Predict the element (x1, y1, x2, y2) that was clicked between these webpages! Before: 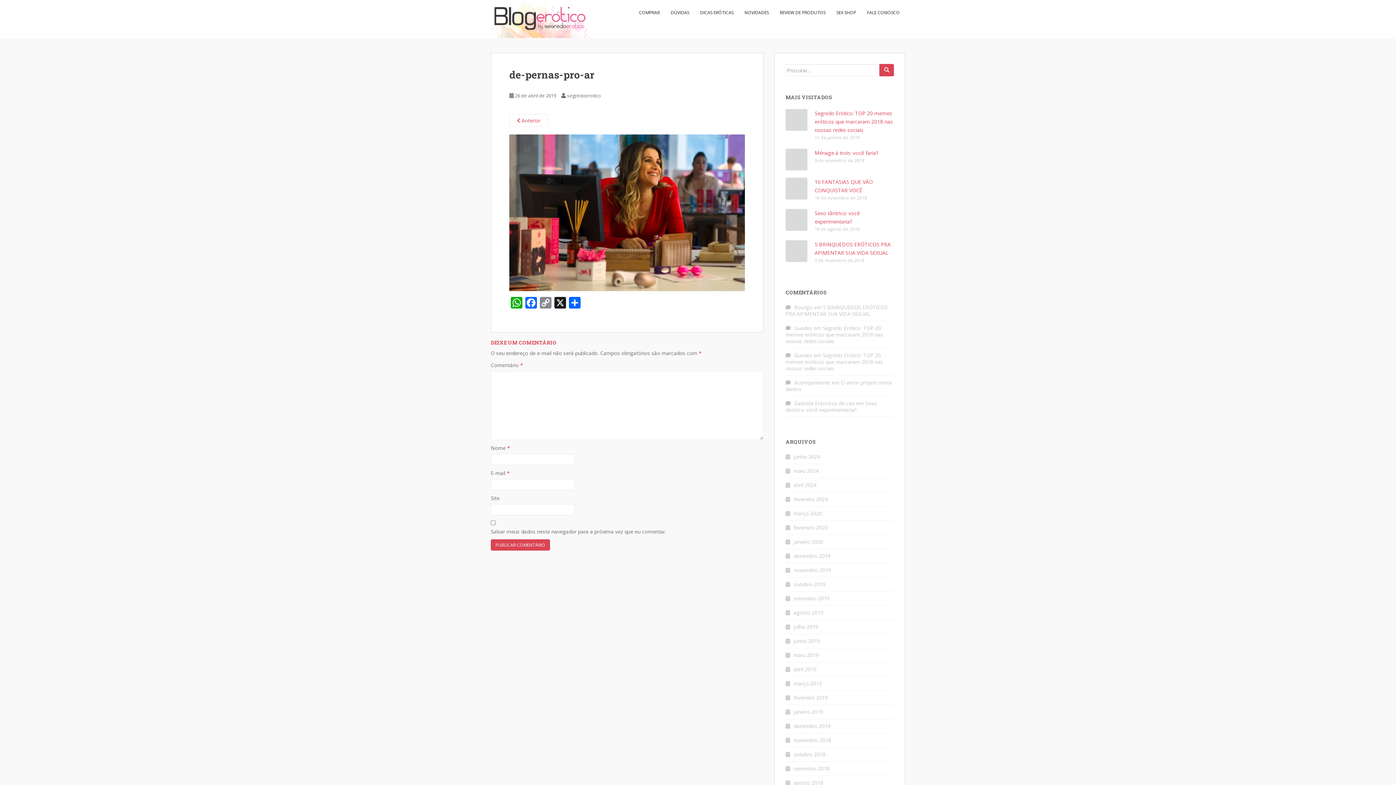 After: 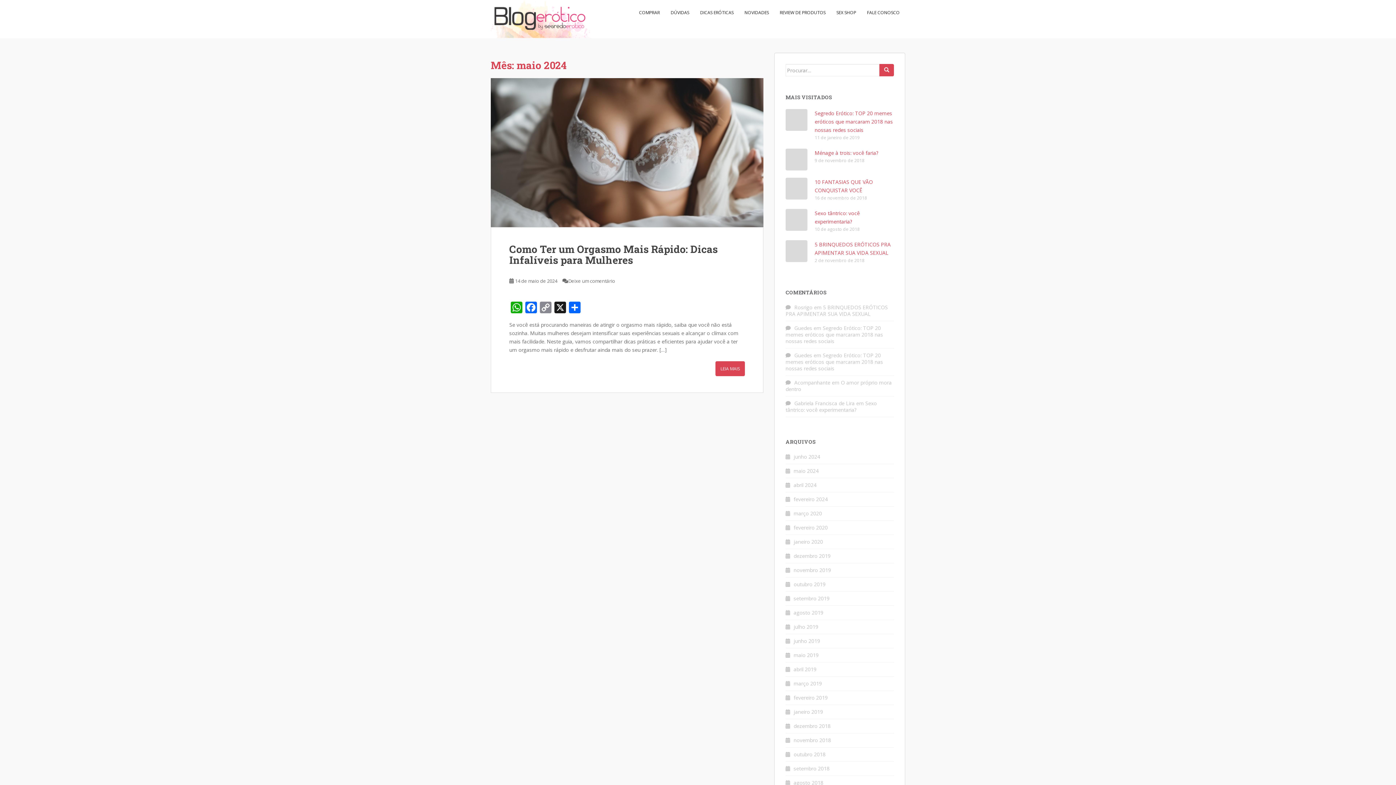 Action: bbox: (793, 467, 818, 474) label: maio 2024